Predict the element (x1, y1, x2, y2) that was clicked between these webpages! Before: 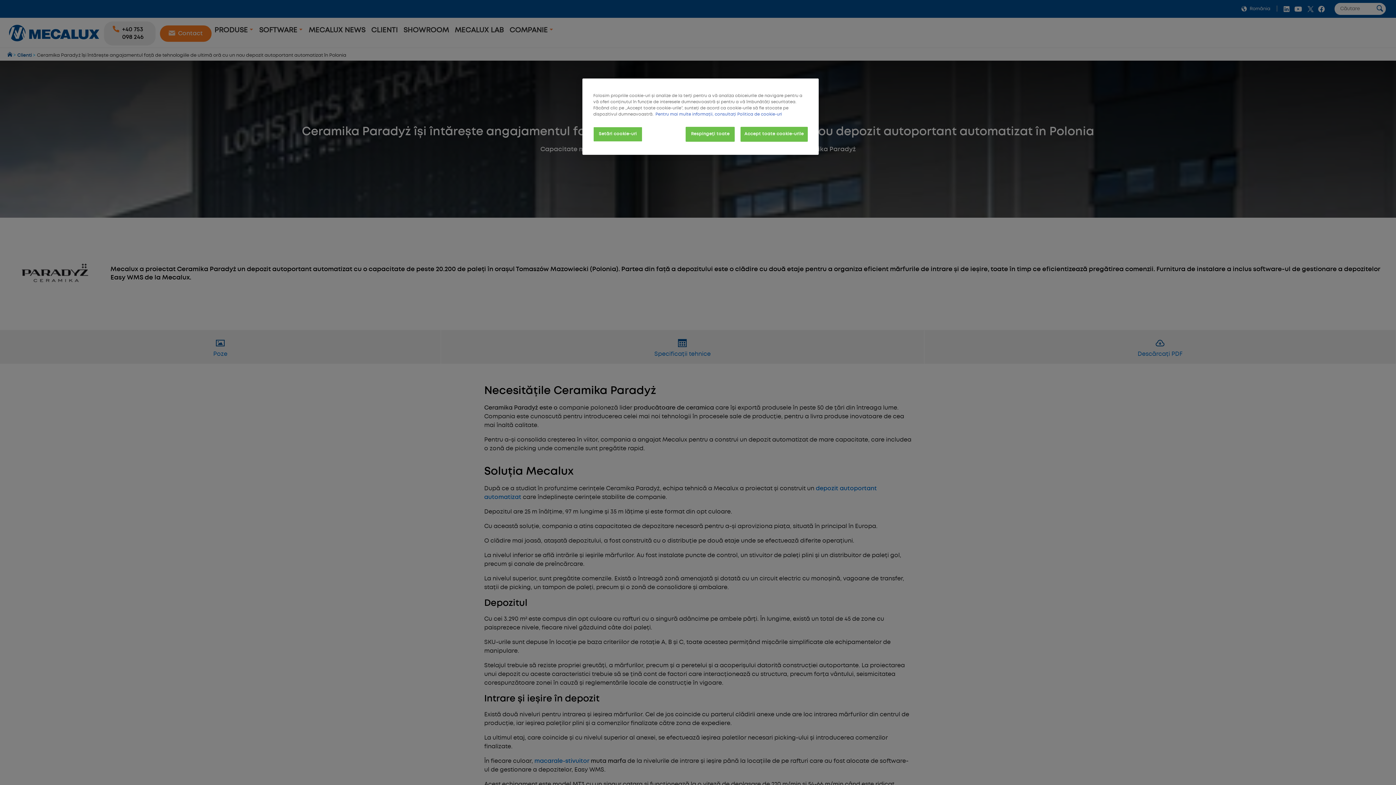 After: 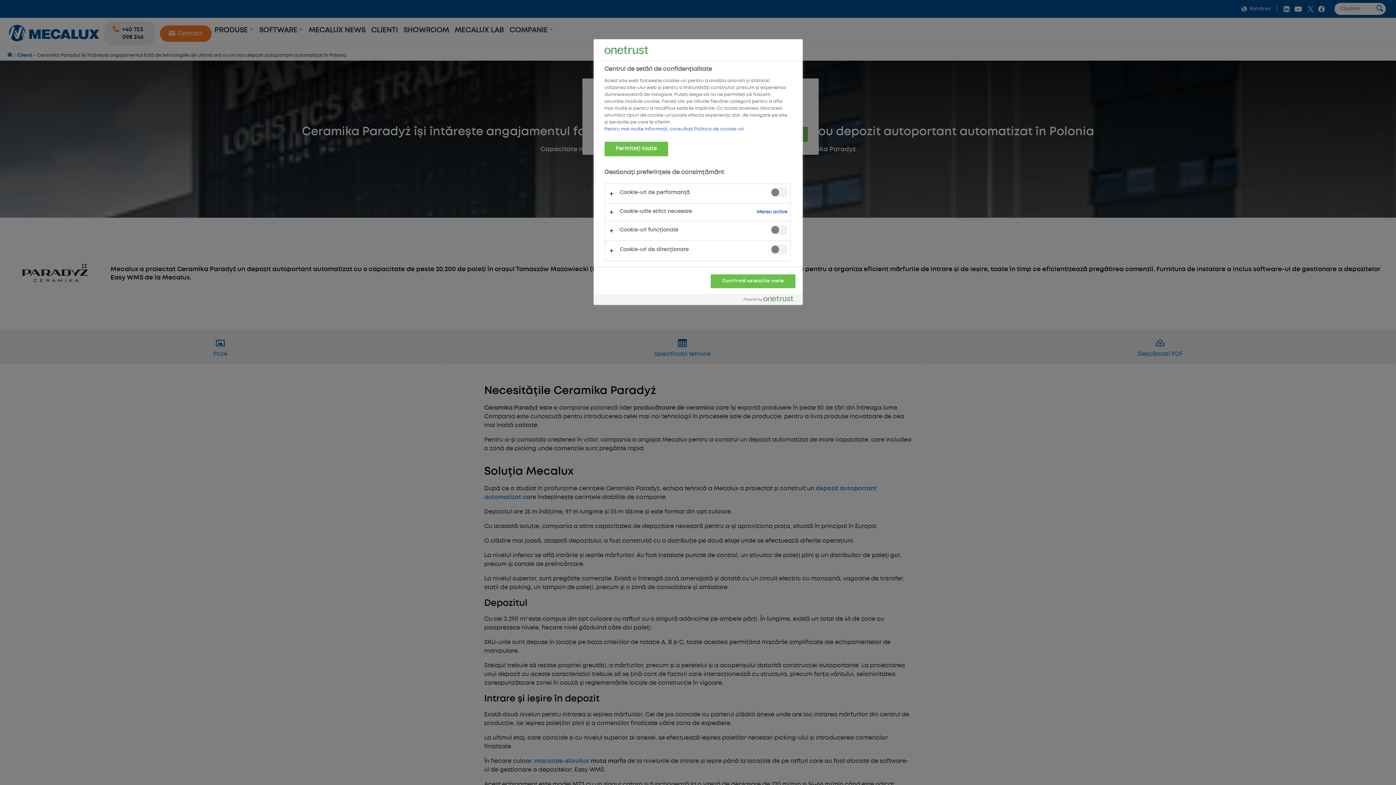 Action: bbox: (593, 126, 642, 141) label: Setări cookie-uri